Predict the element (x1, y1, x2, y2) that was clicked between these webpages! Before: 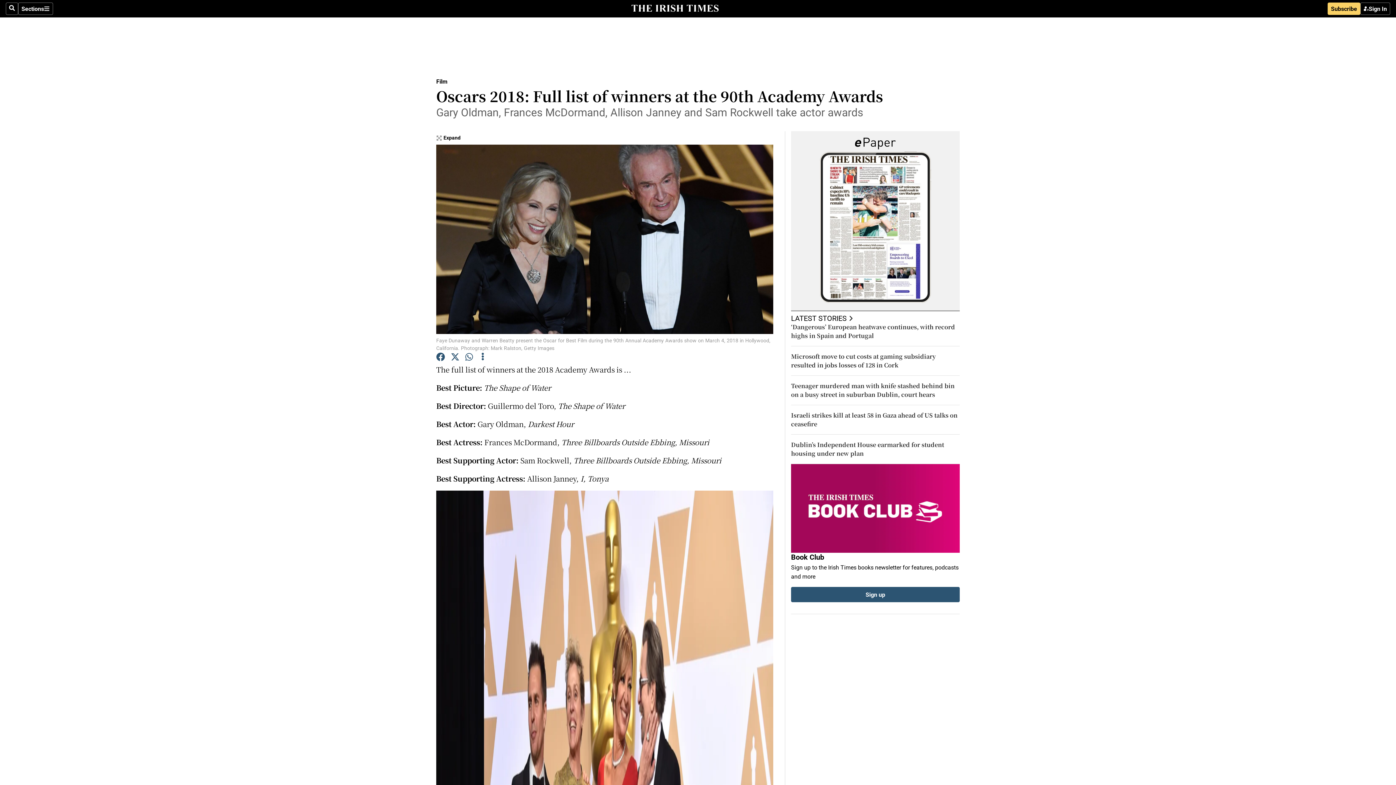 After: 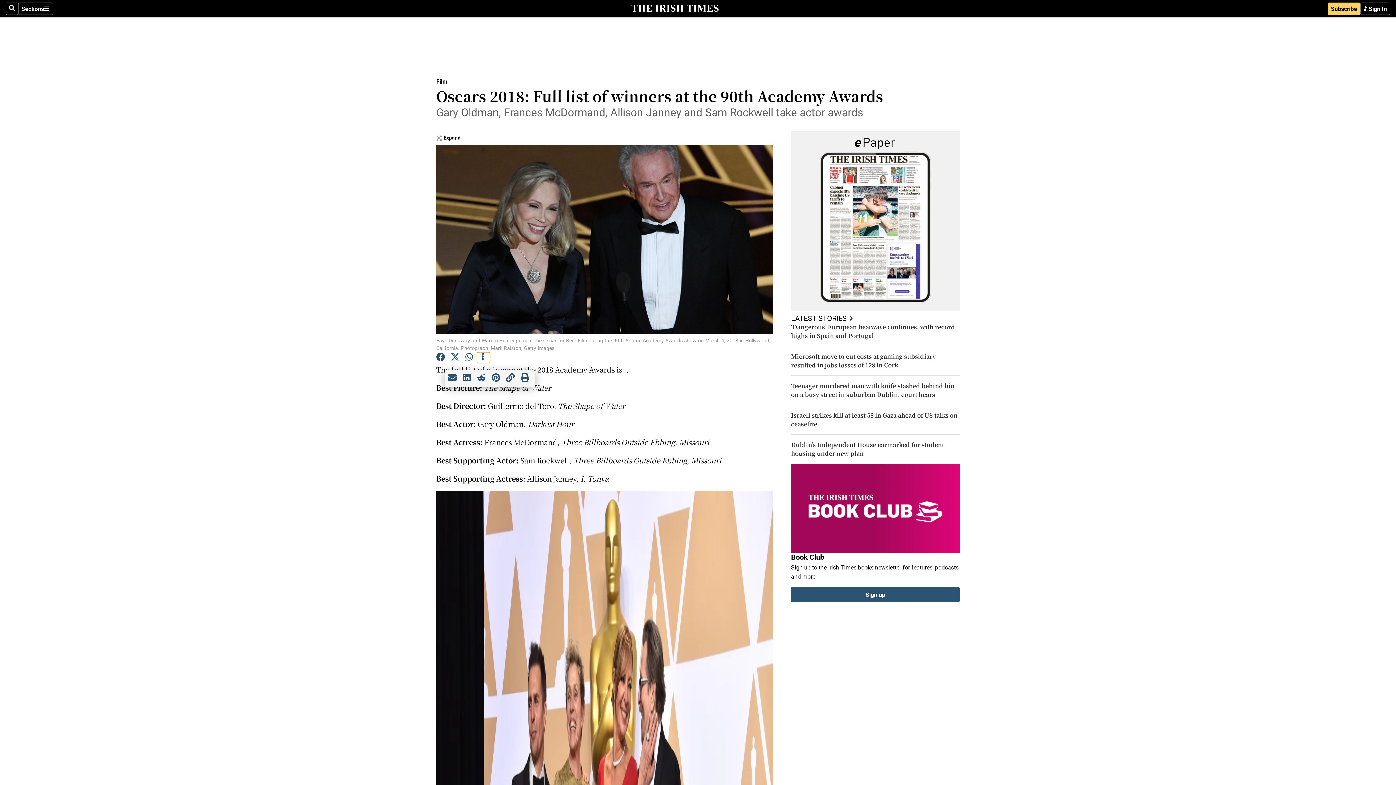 Action: bbox: (477, 352, 490, 363)